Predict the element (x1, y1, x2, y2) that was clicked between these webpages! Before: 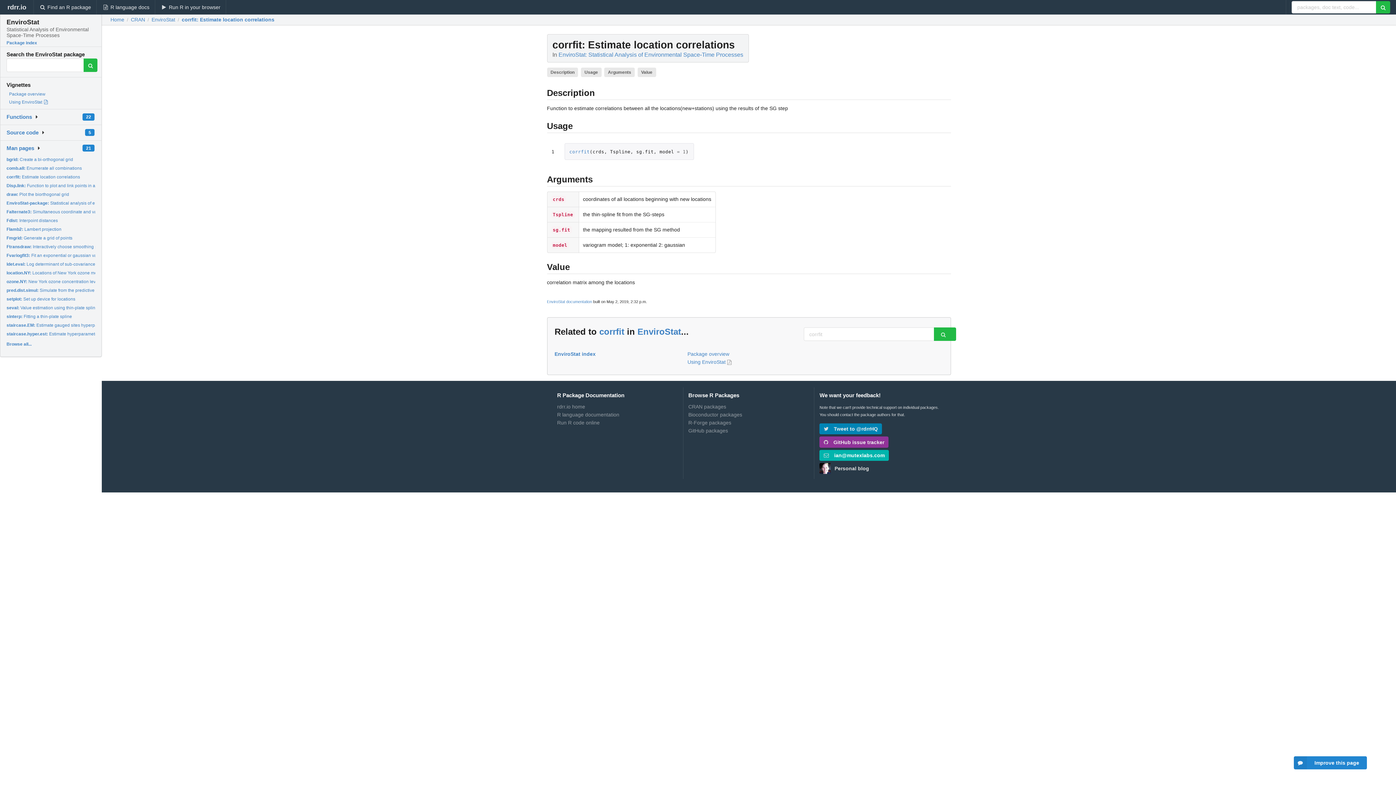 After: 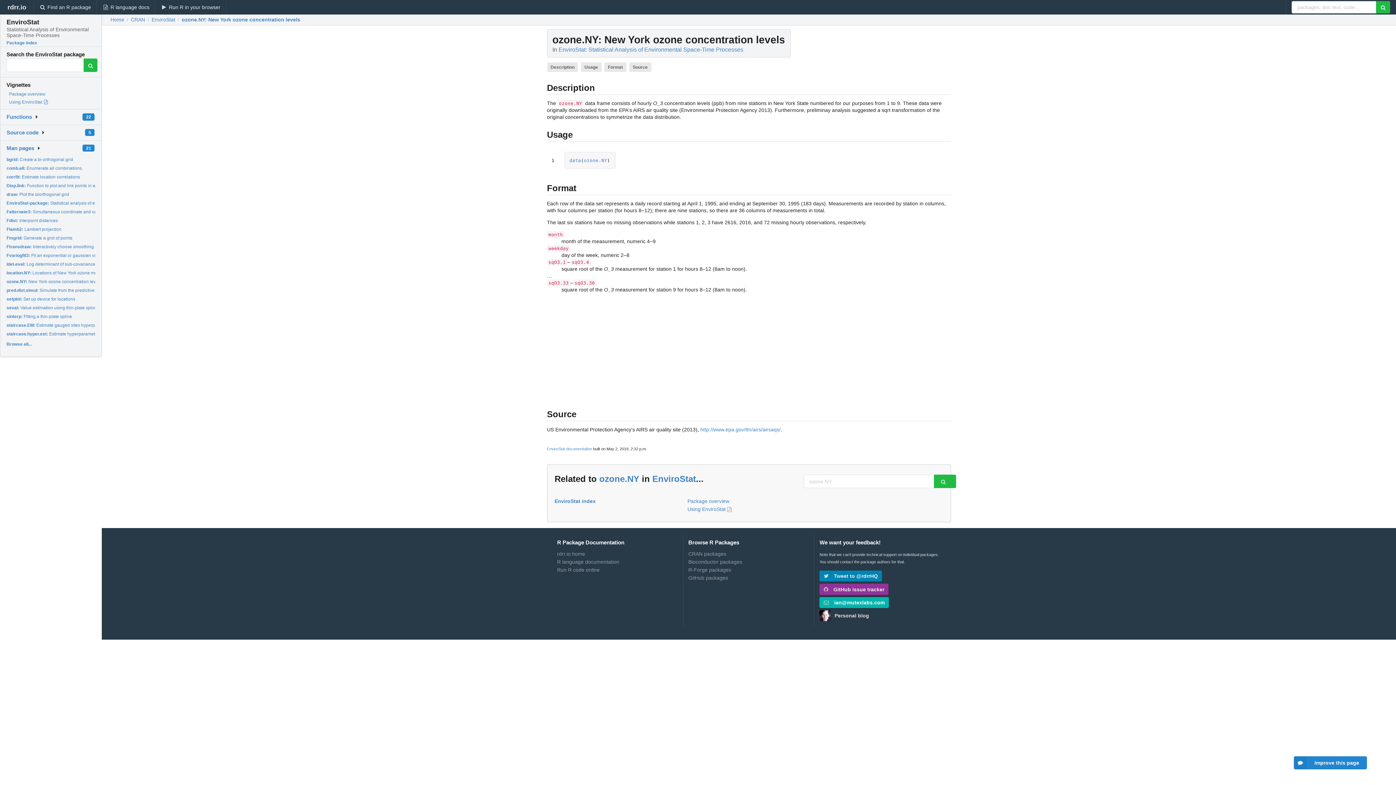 Action: label: ozone.NY: New York ozone concentration levels bbox: (6, 279, 101, 284)